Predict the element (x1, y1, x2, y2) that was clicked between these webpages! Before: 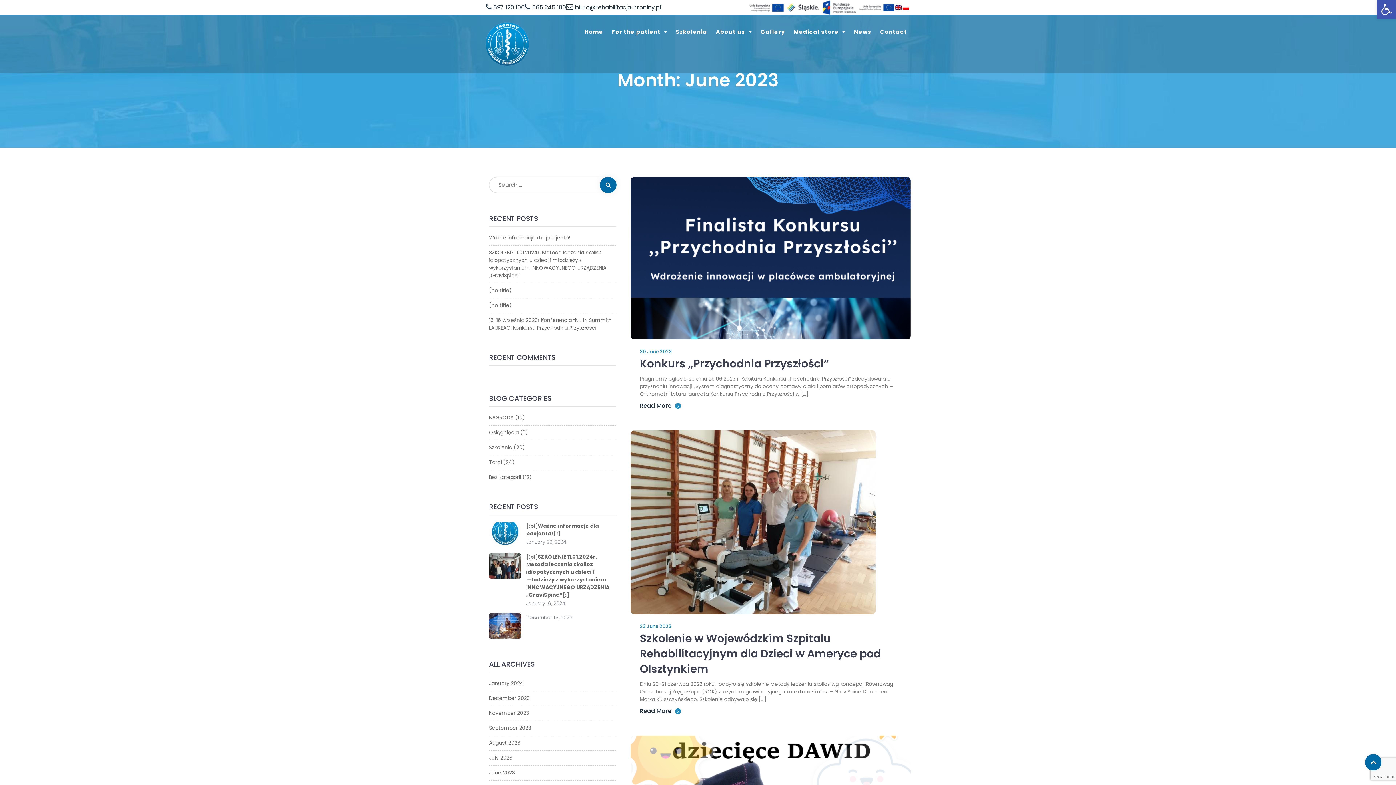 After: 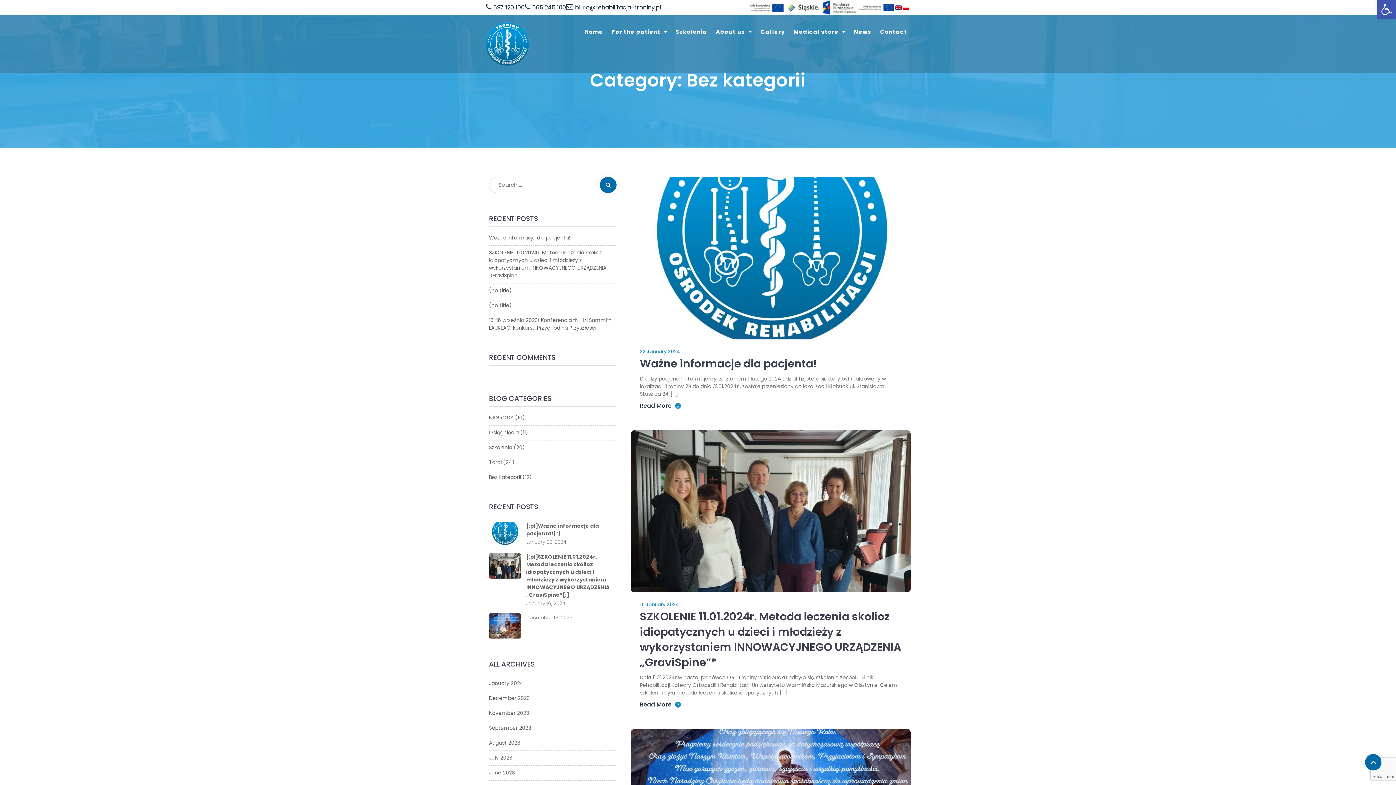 Action: label: Bez kategorii bbox: (489, 473, 521, 481)